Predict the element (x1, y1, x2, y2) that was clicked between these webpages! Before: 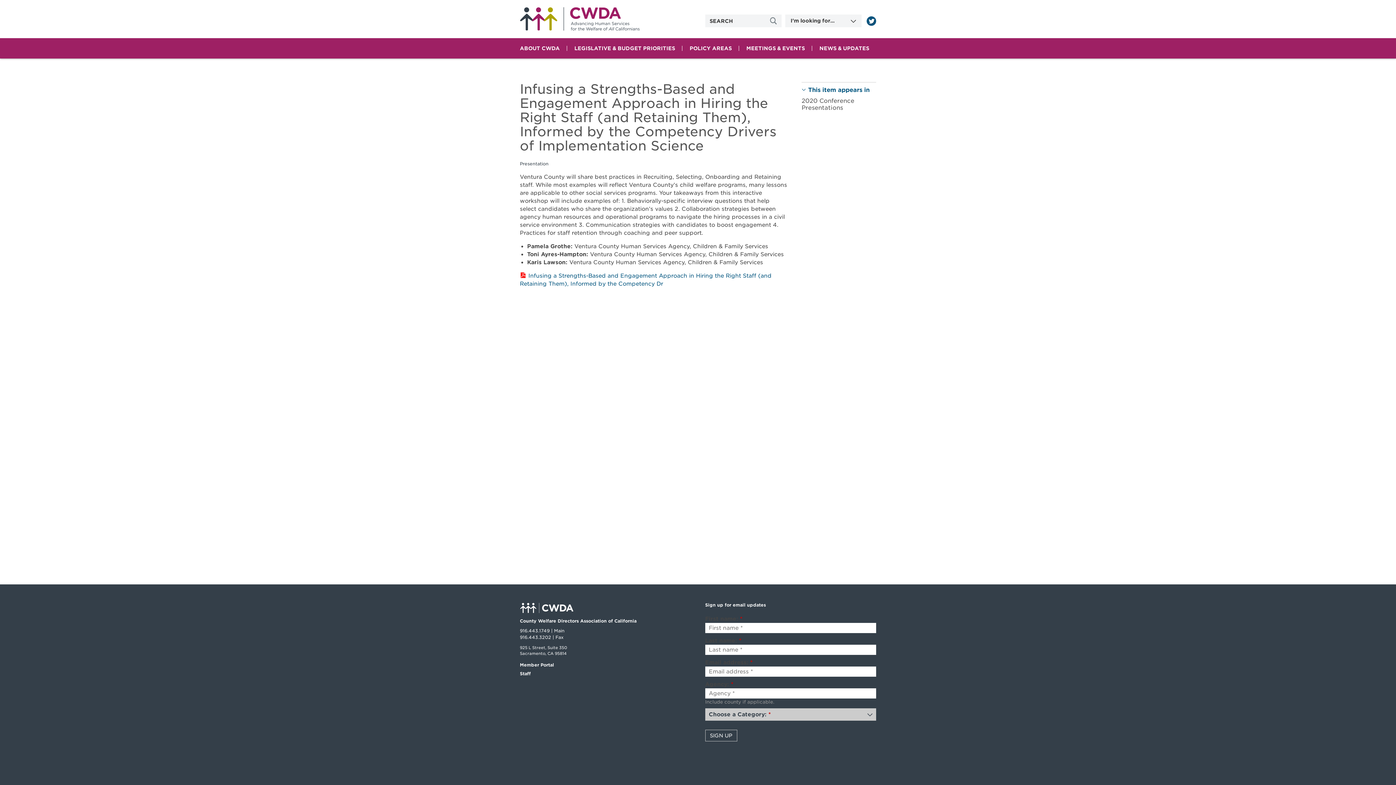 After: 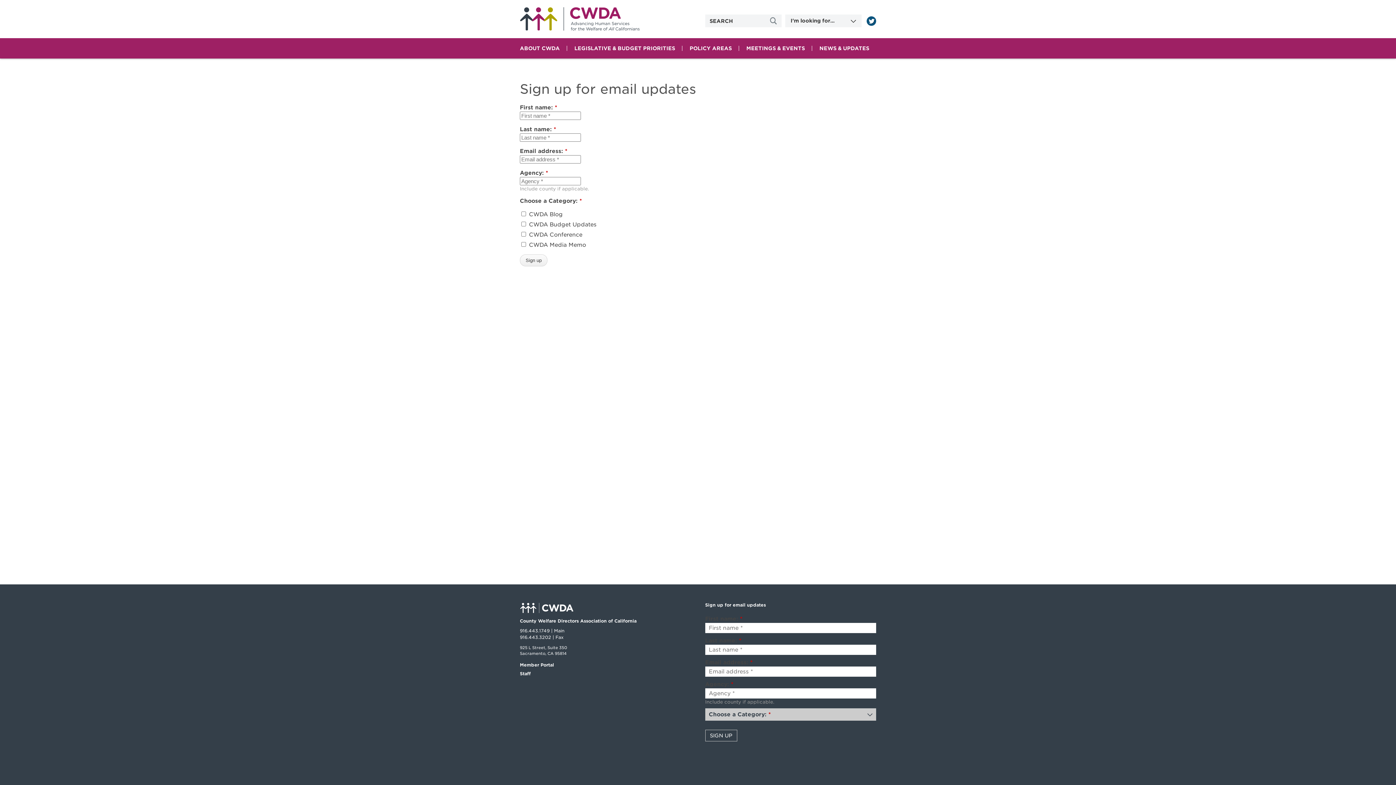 Action: label: Sign up for email updates bbox: (705, 602, 876, 608)